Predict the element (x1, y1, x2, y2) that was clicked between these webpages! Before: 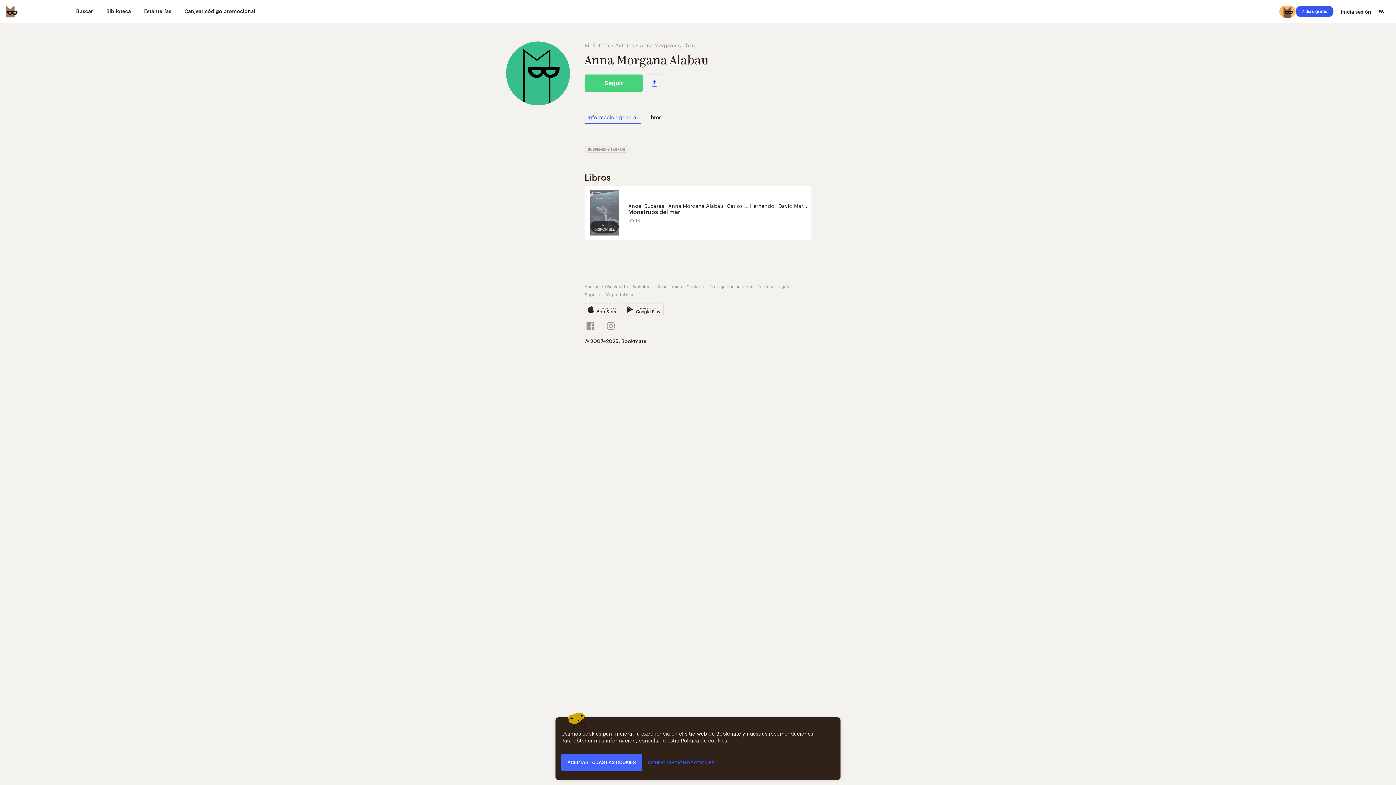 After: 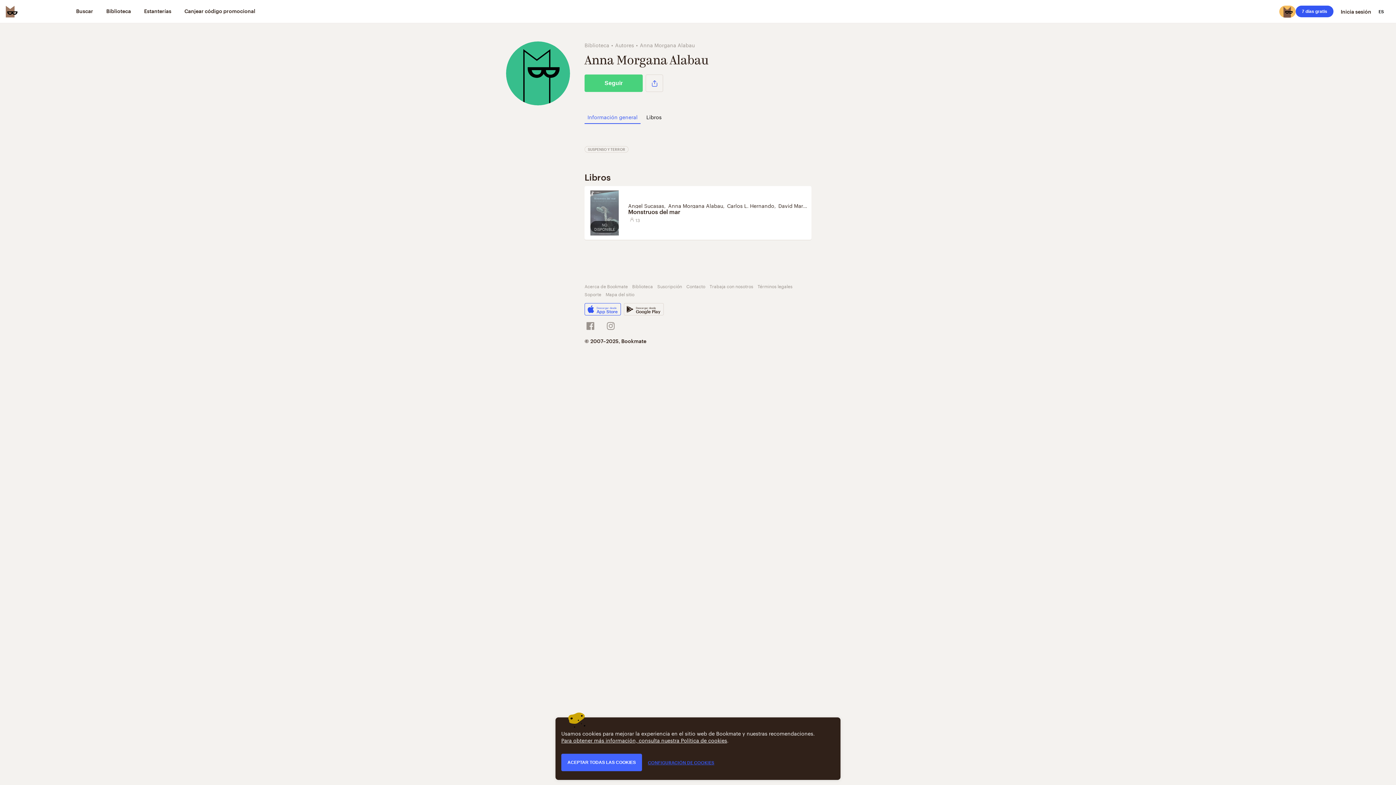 Action: label: Descargar desde
App Store bbox: (584, 303, 621, 315)